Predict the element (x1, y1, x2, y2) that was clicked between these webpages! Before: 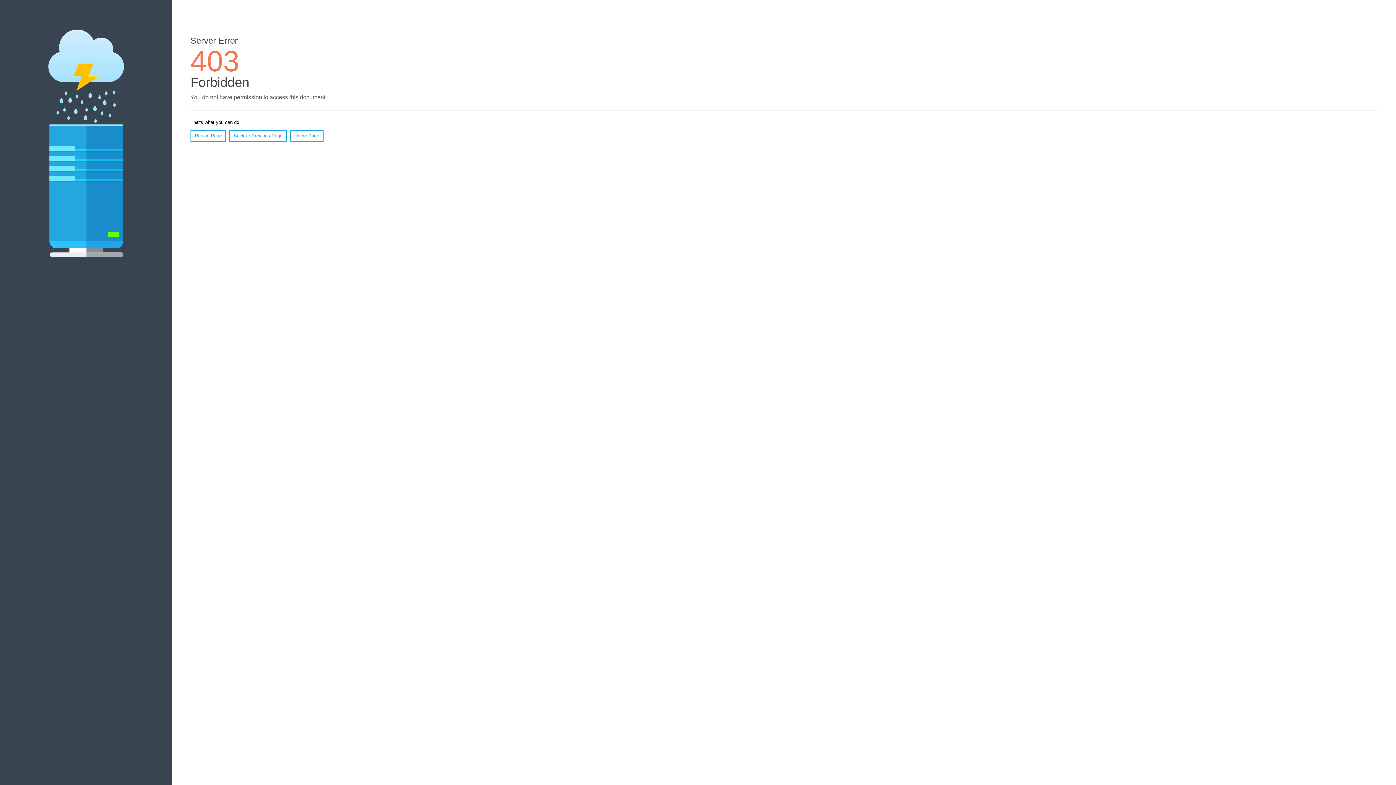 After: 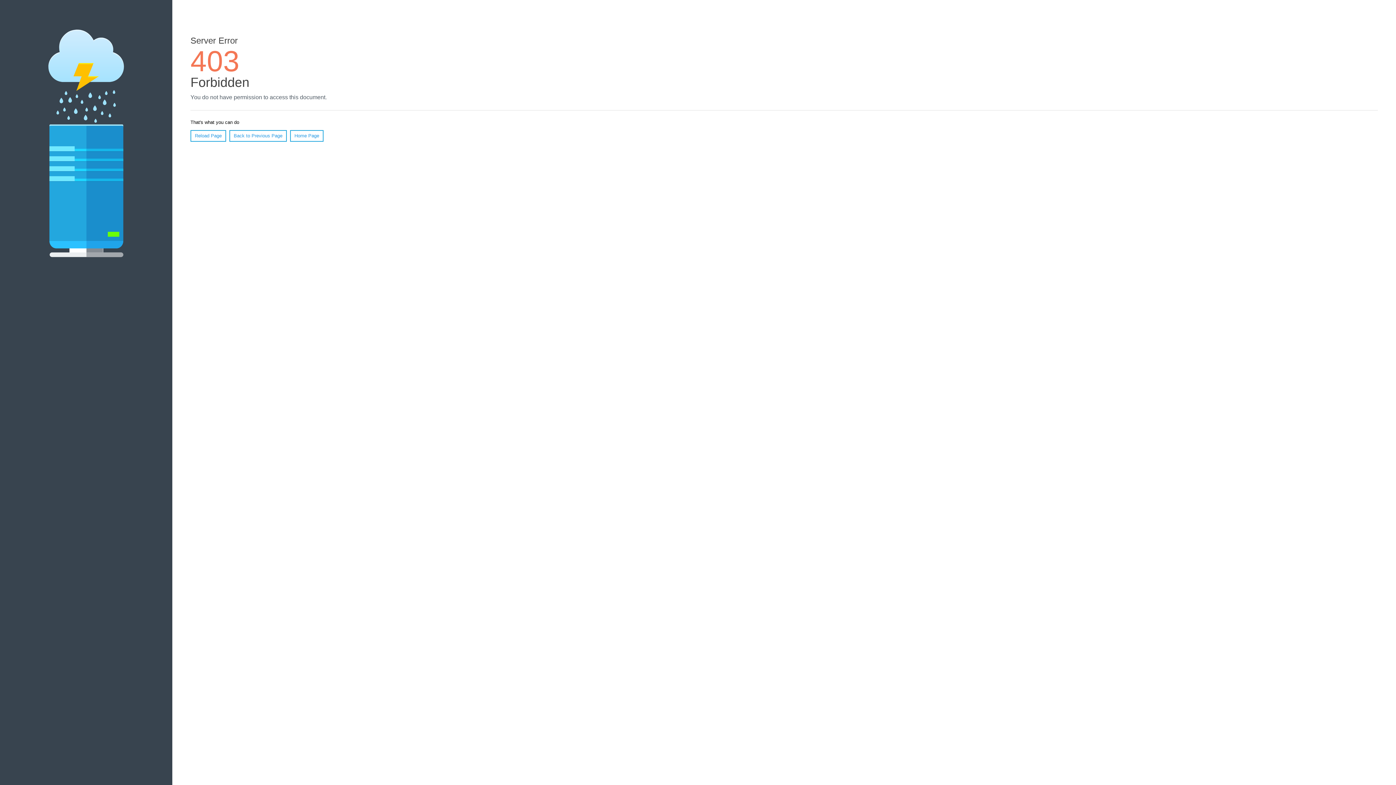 Action: label: Home Page bbox: (290, 130, 323, 141)